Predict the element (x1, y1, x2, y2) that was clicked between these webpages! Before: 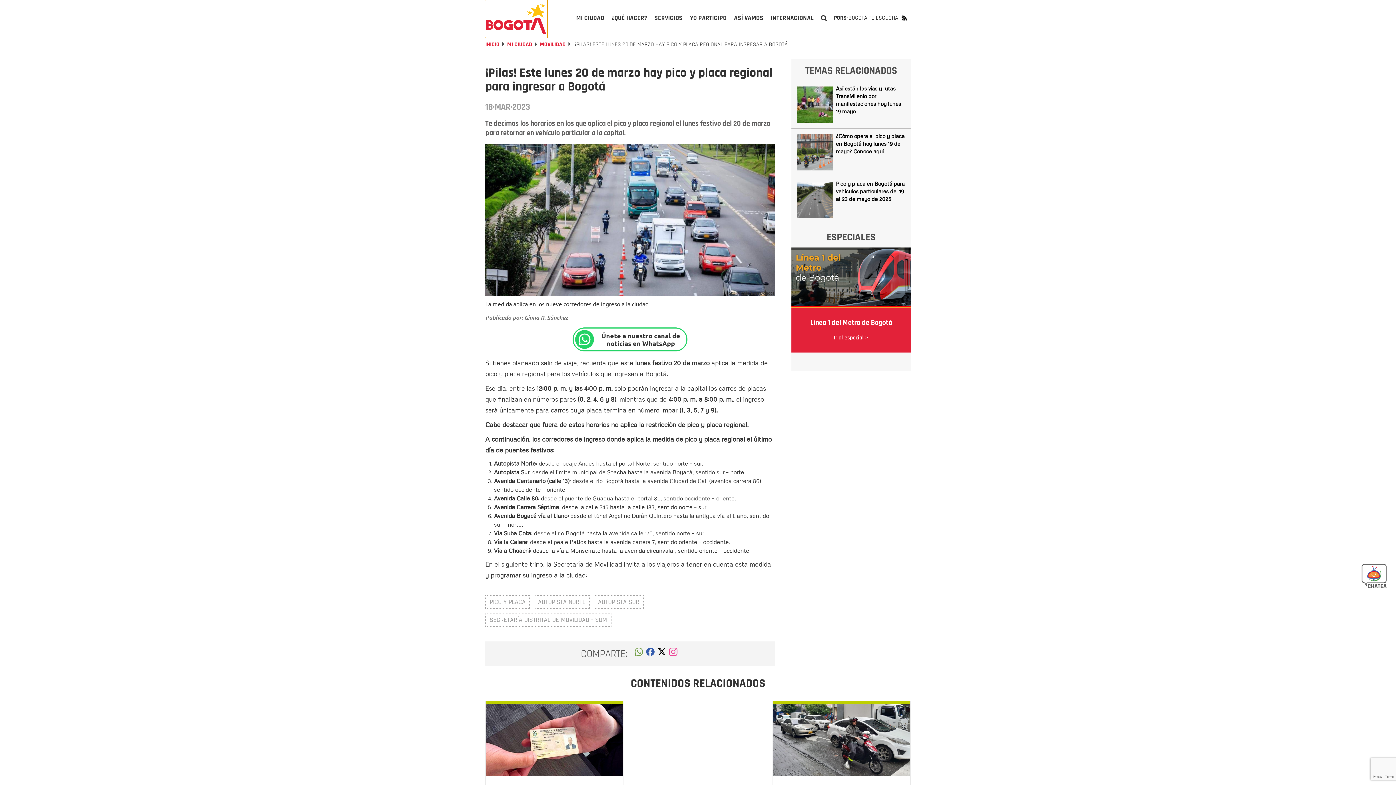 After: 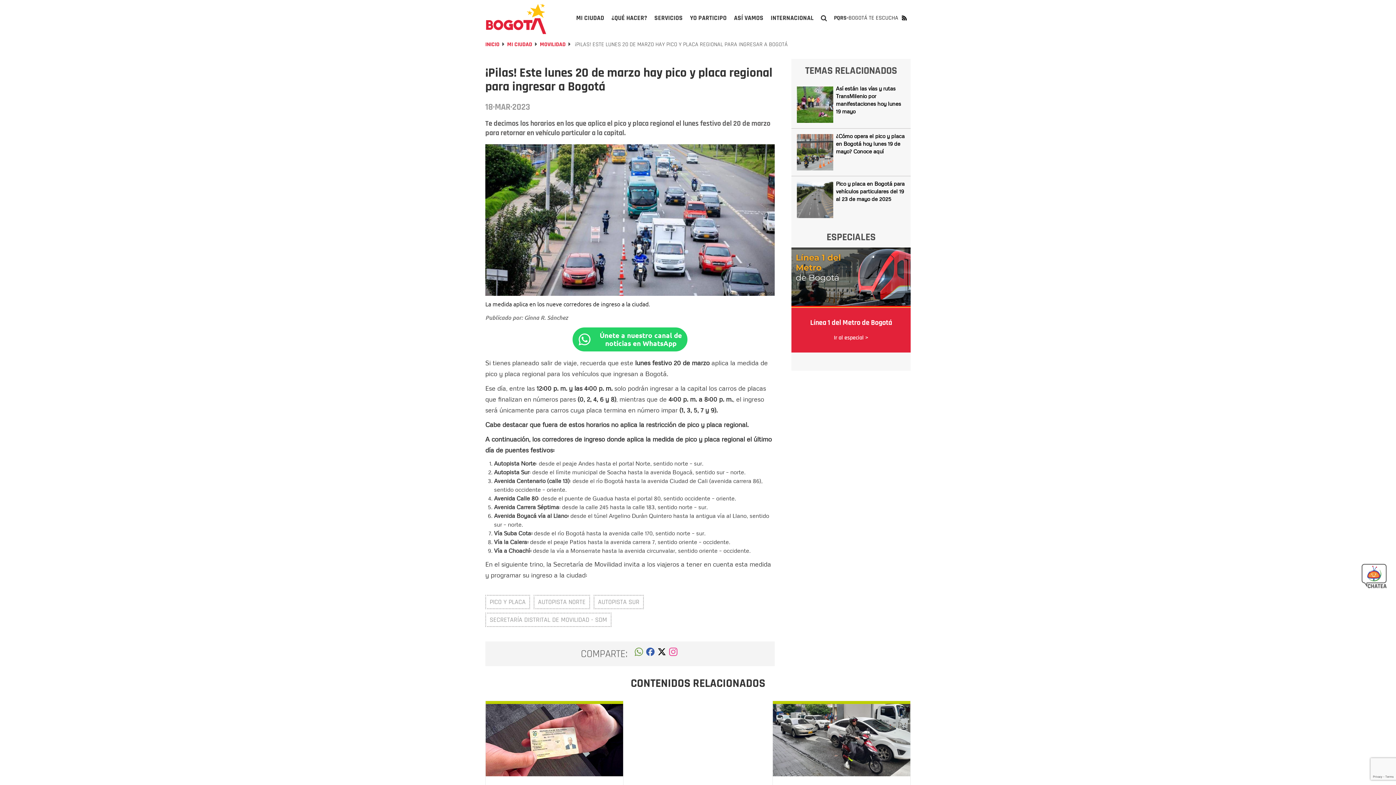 Action: bbox: (572, 327, 687, 351) label: Únete a nuestro canal de noticias en WhatsApp